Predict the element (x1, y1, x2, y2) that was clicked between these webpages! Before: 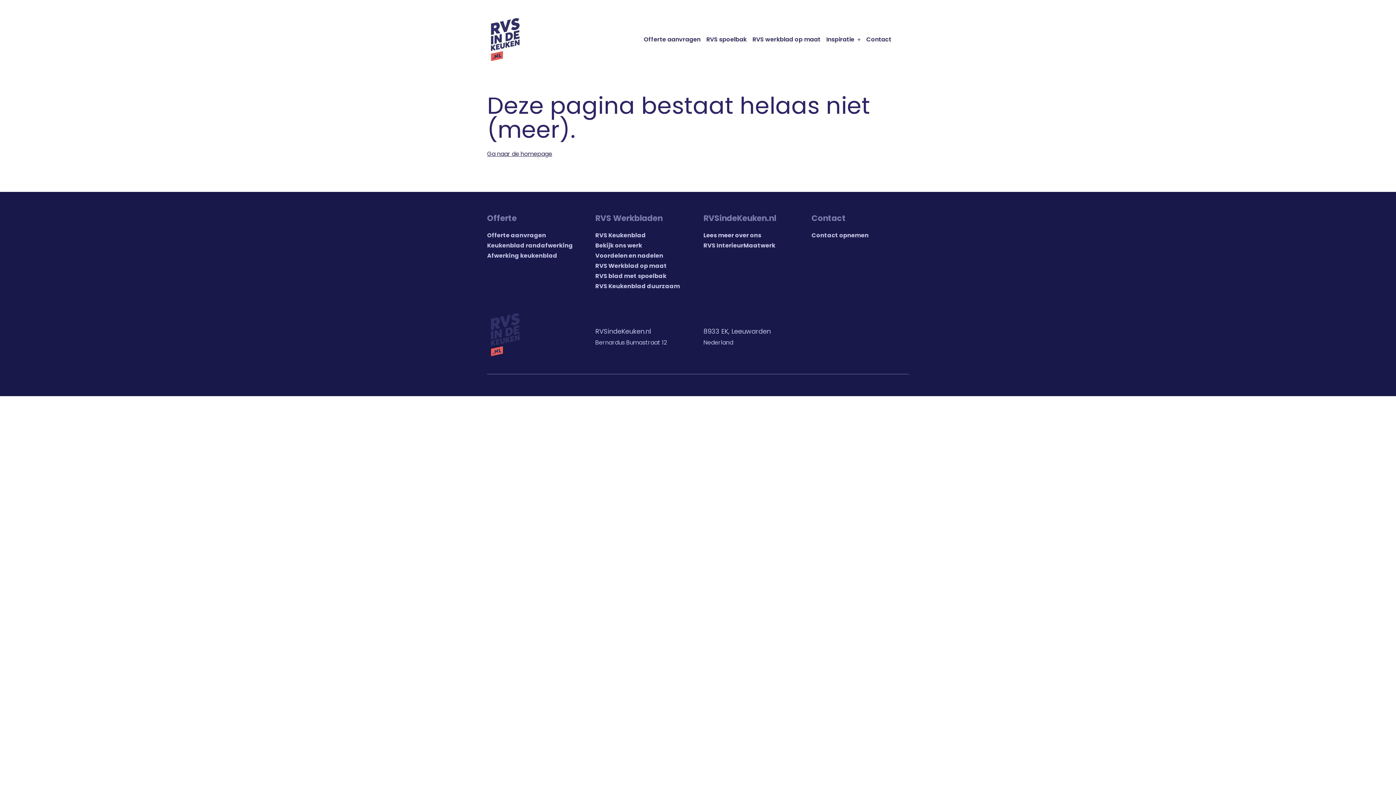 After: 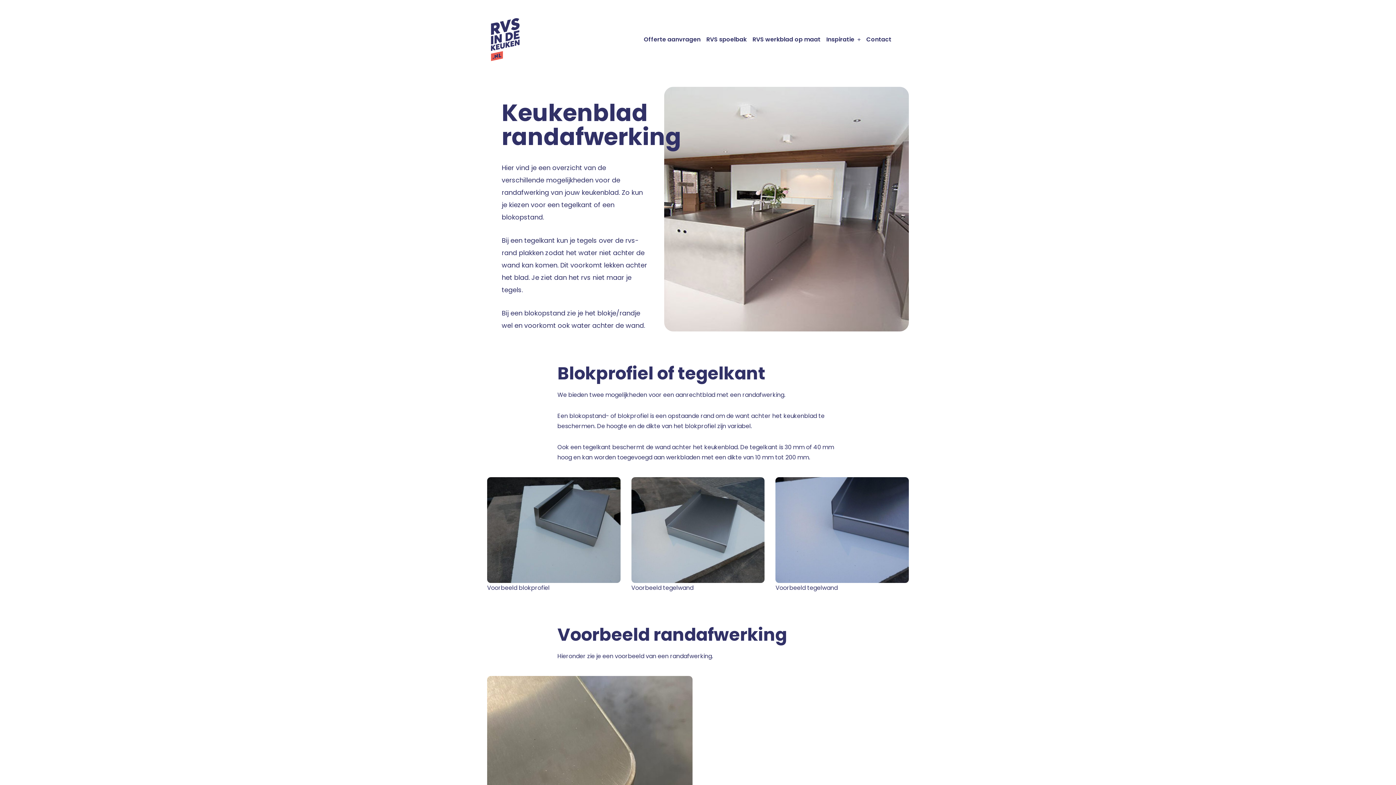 Action: bbox: (487, 241, 573, 249) label: Keukenblad randafwerking